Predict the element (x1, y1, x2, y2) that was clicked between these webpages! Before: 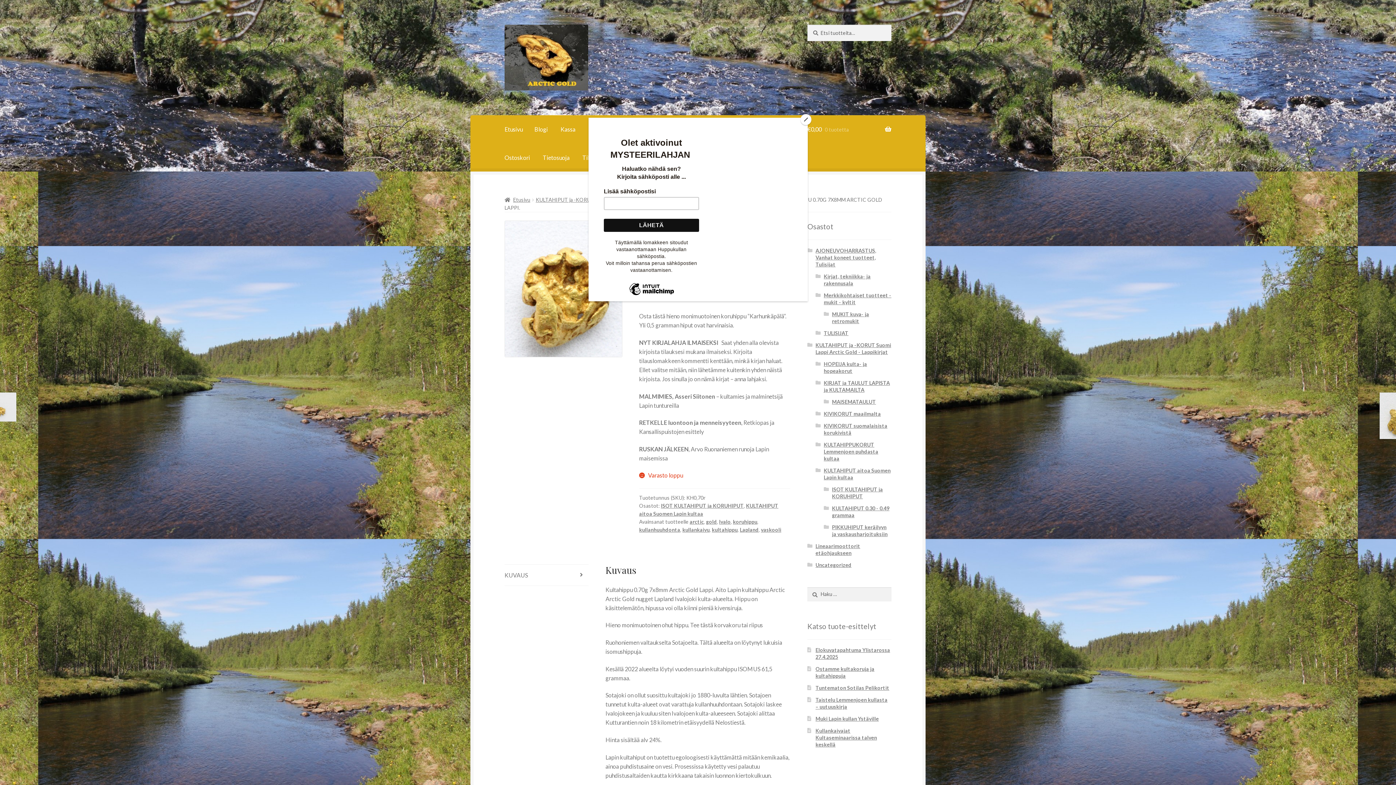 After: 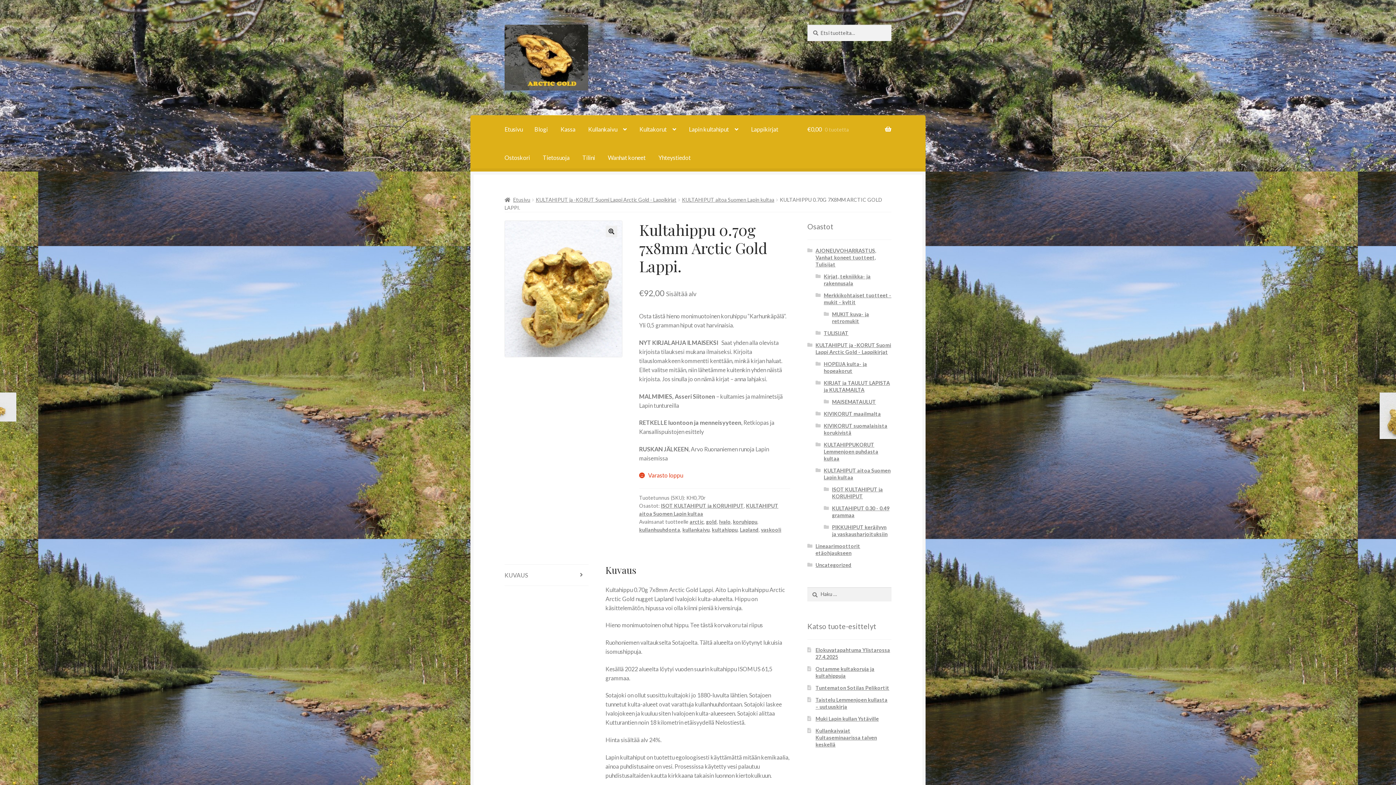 Action: label: Close bbox: (800, 114, 811, 125)